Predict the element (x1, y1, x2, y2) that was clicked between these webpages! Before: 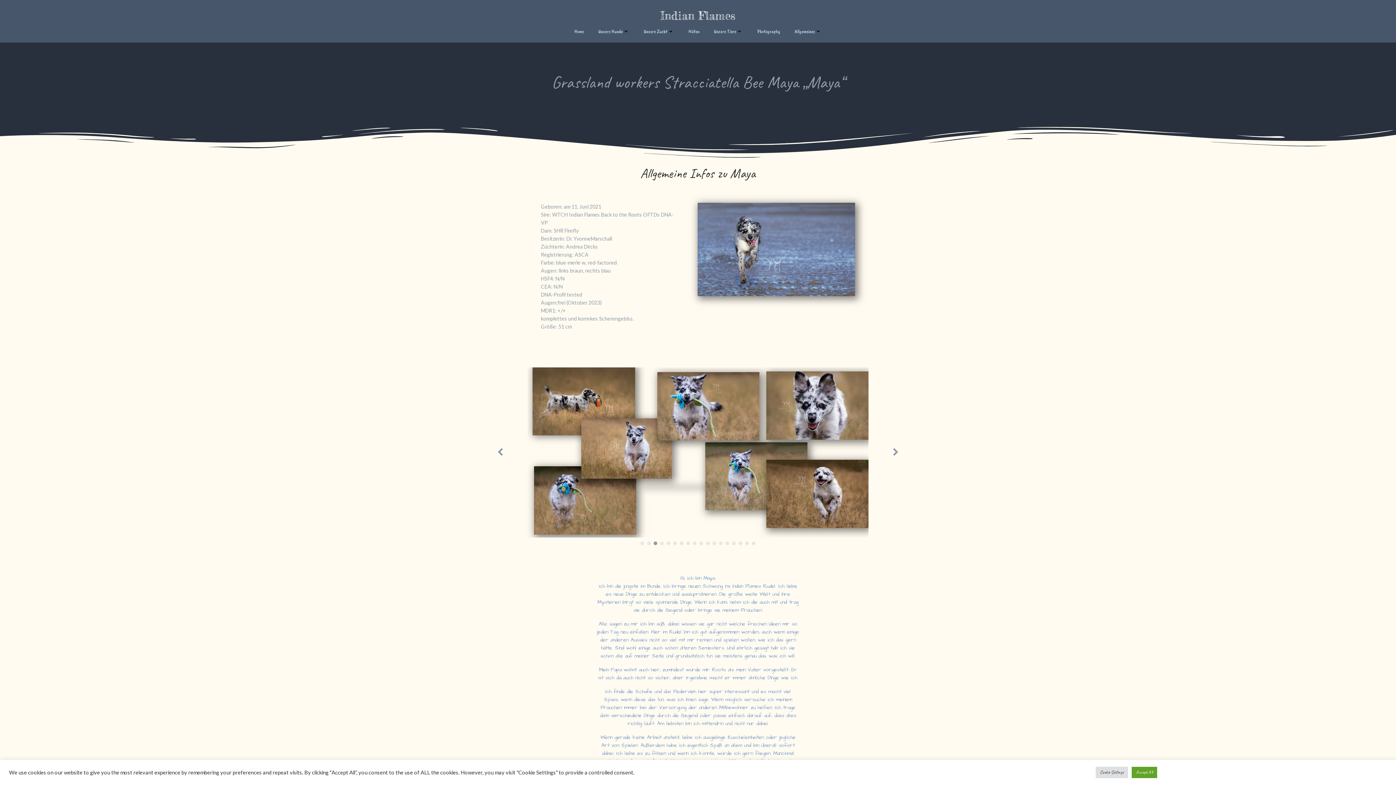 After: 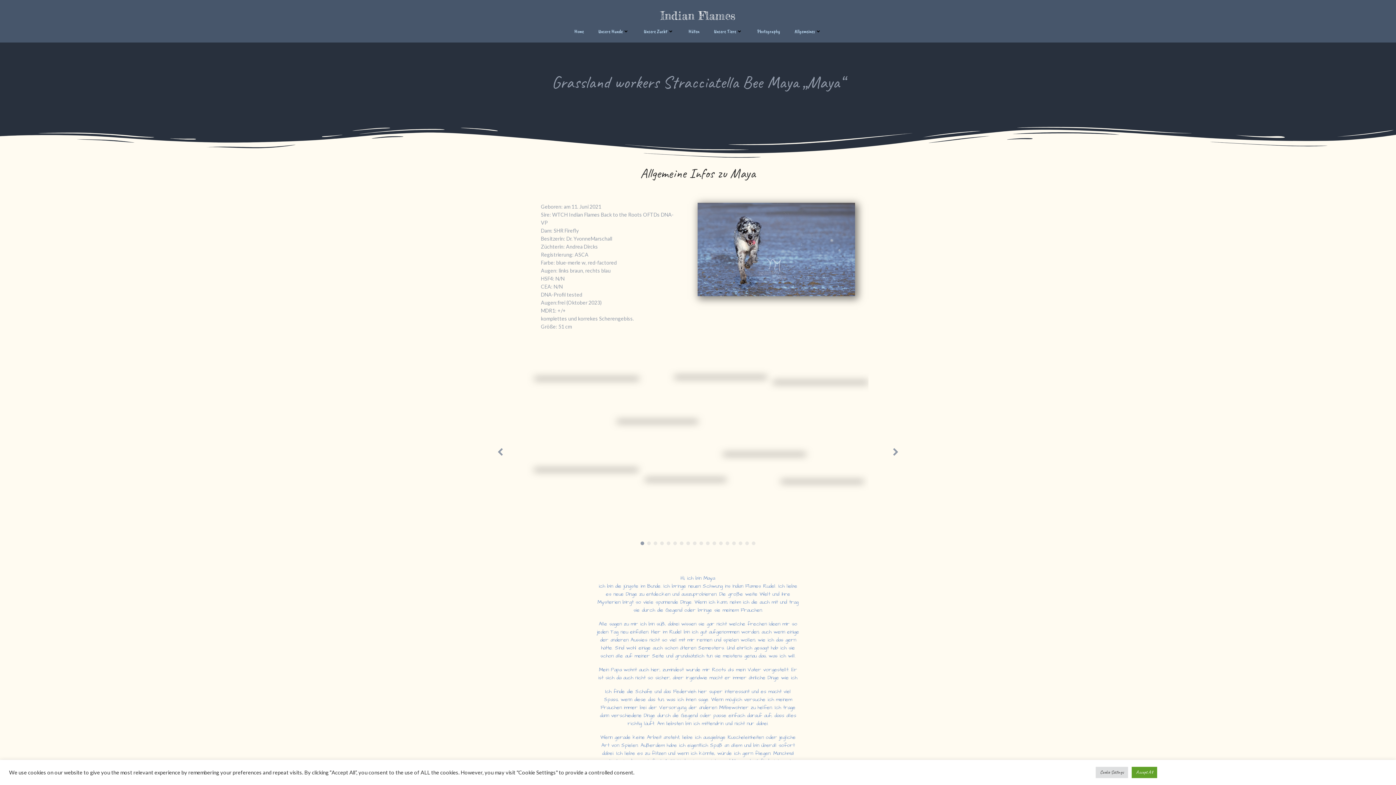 Action: bbox: (738, 541, 742, 545) label: Go to slide 16